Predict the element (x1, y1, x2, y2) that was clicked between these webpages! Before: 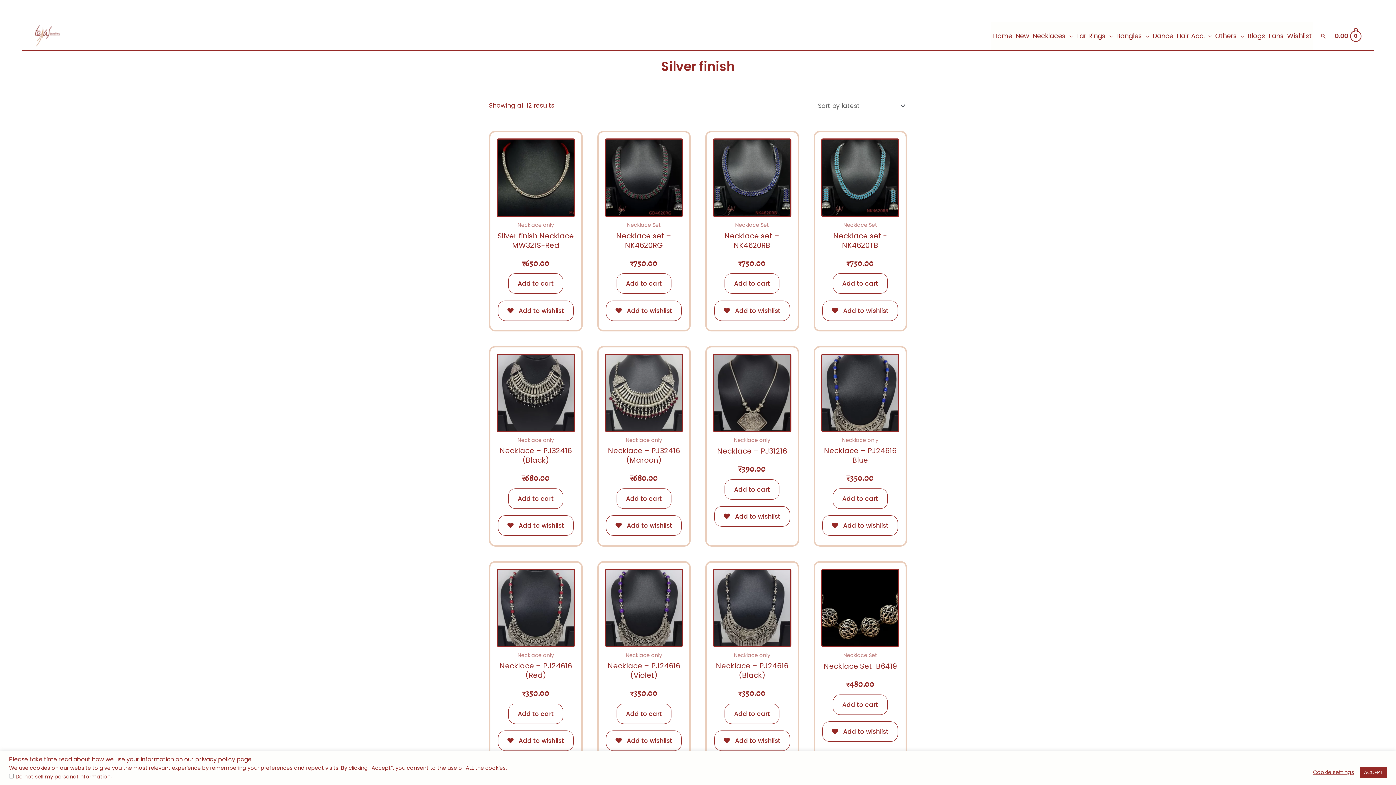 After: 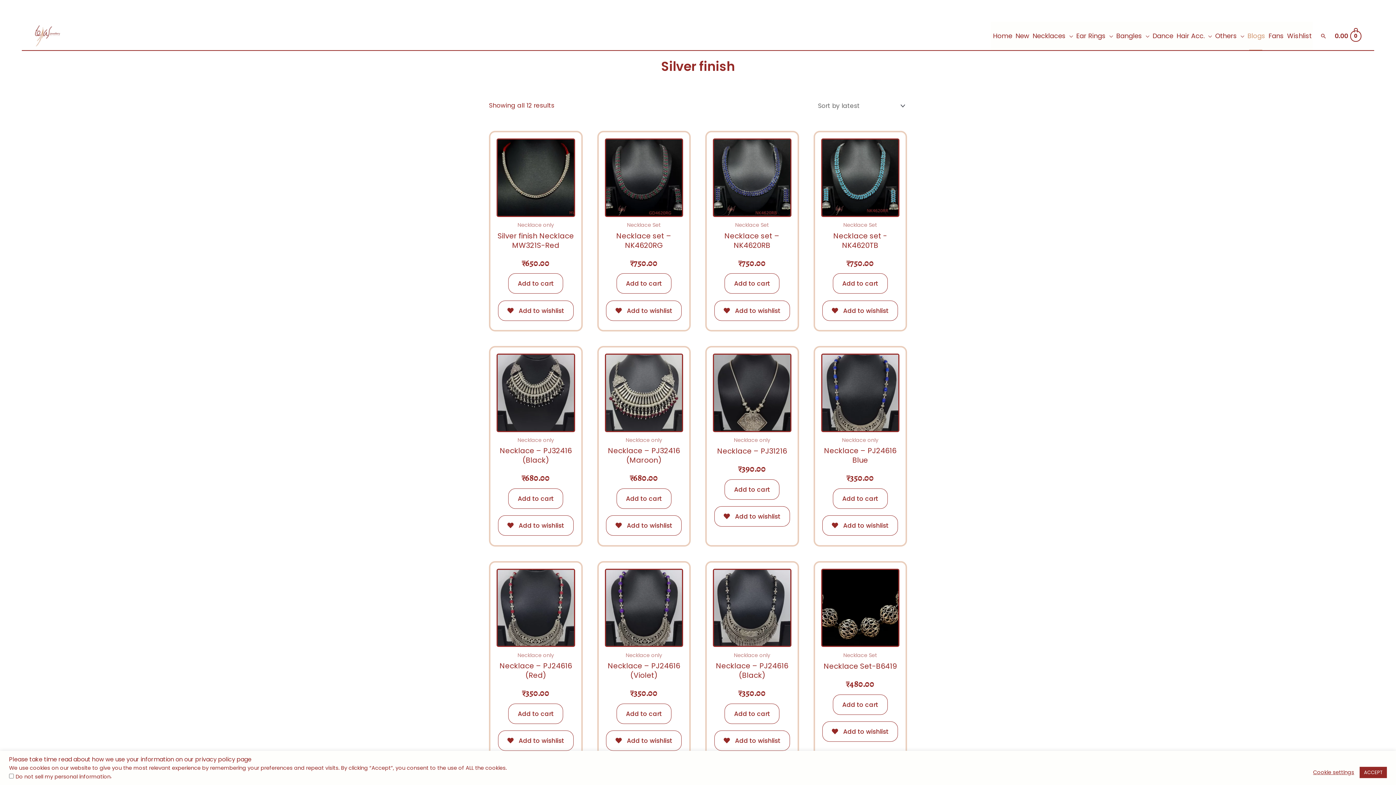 Action: label: Blogs bbox: (1245, 21, 1266, 50)